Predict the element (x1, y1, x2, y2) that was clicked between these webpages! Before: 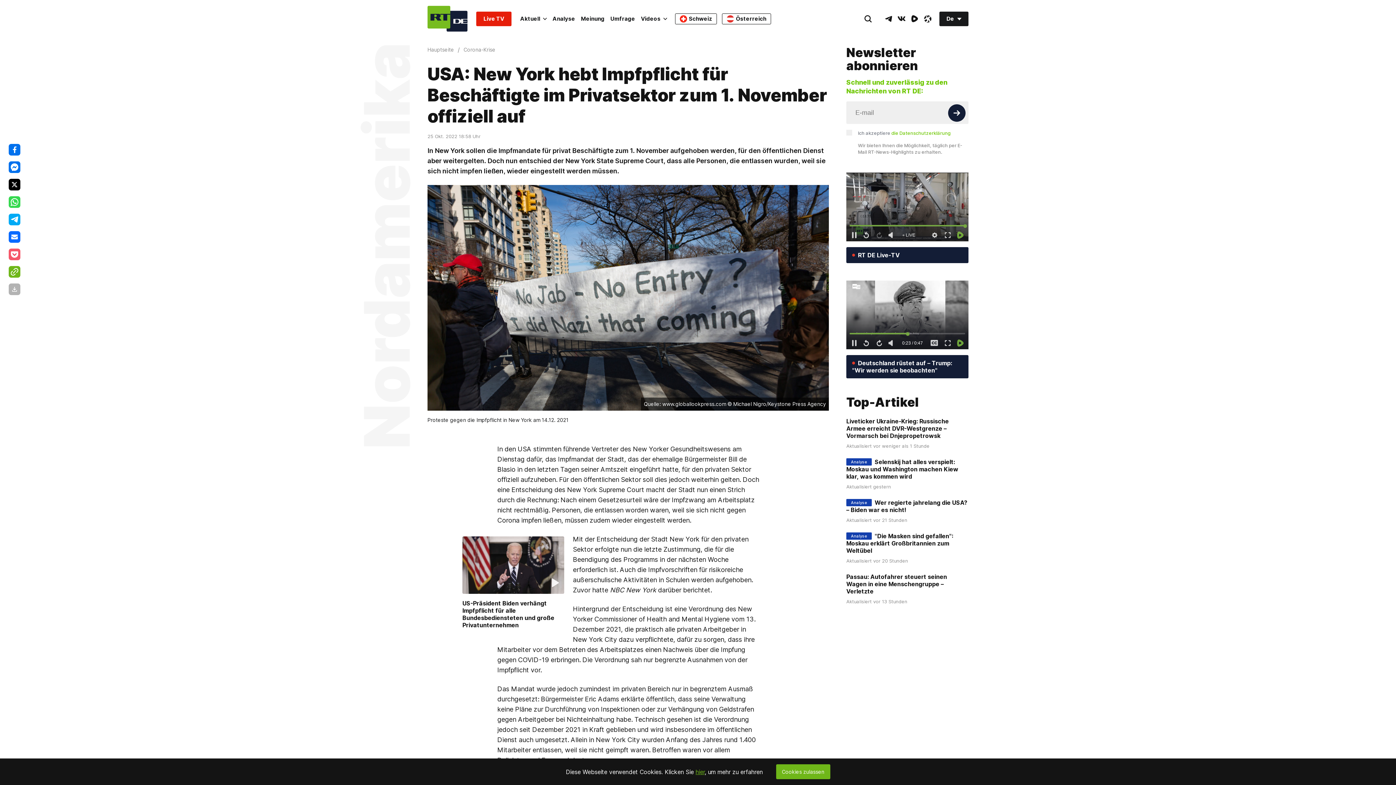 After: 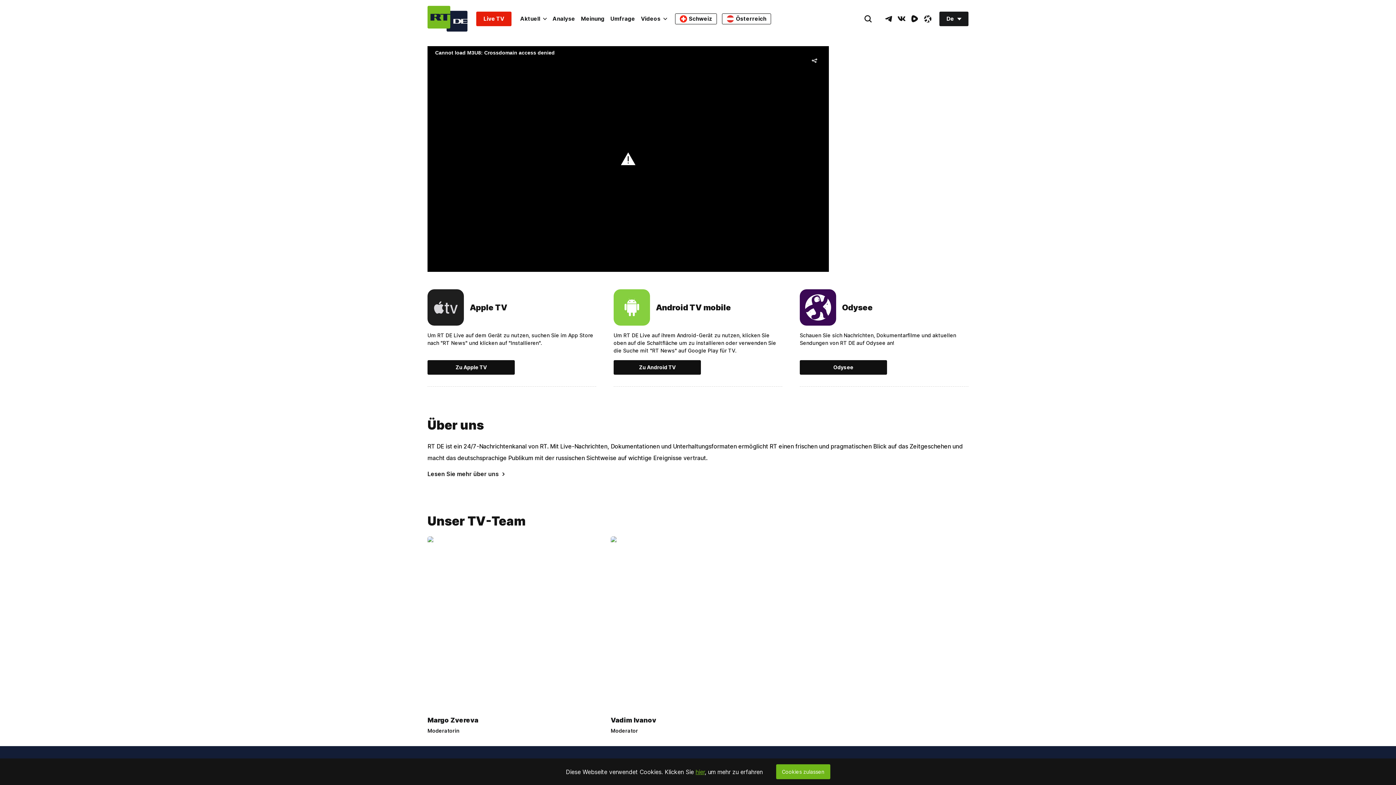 Action: label: Live TV bbox: (476, 11, 511, 26)